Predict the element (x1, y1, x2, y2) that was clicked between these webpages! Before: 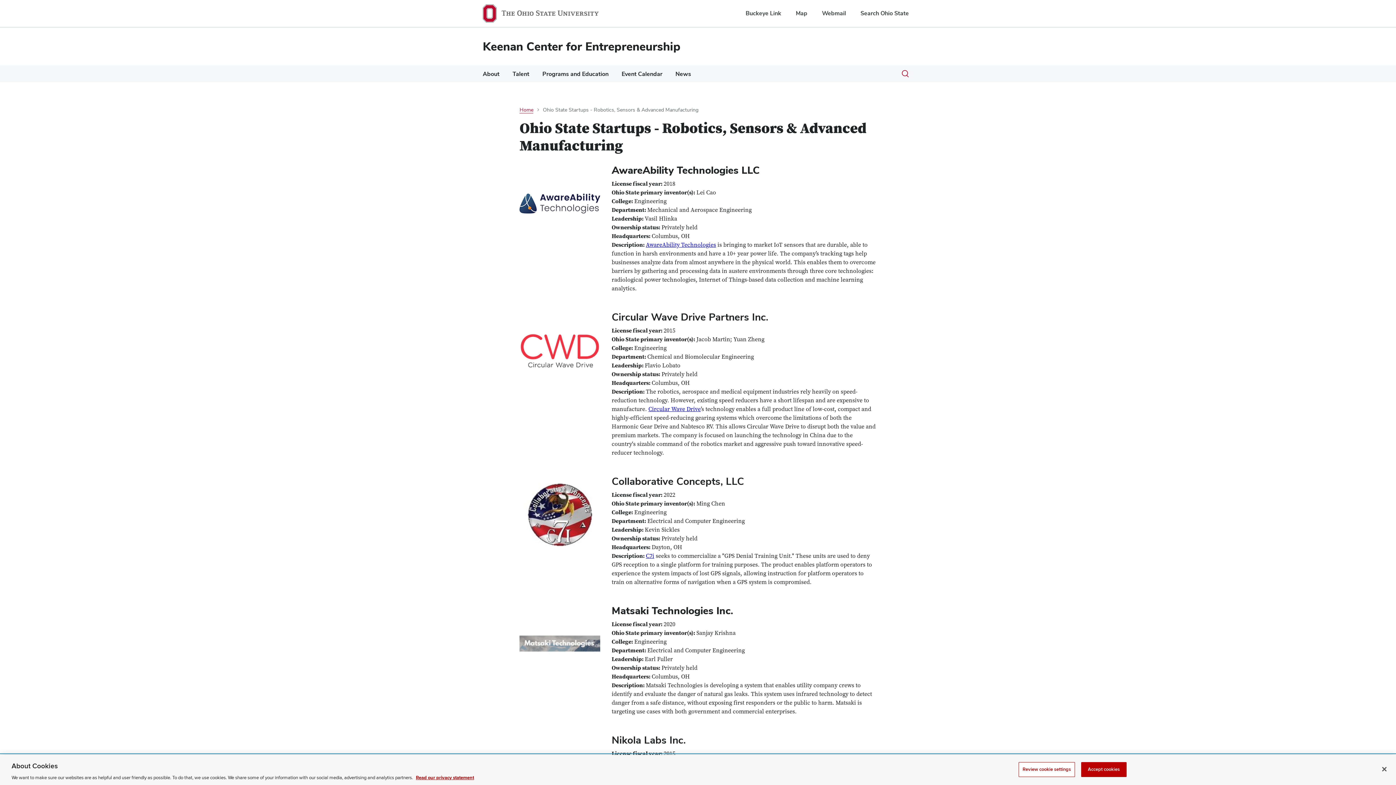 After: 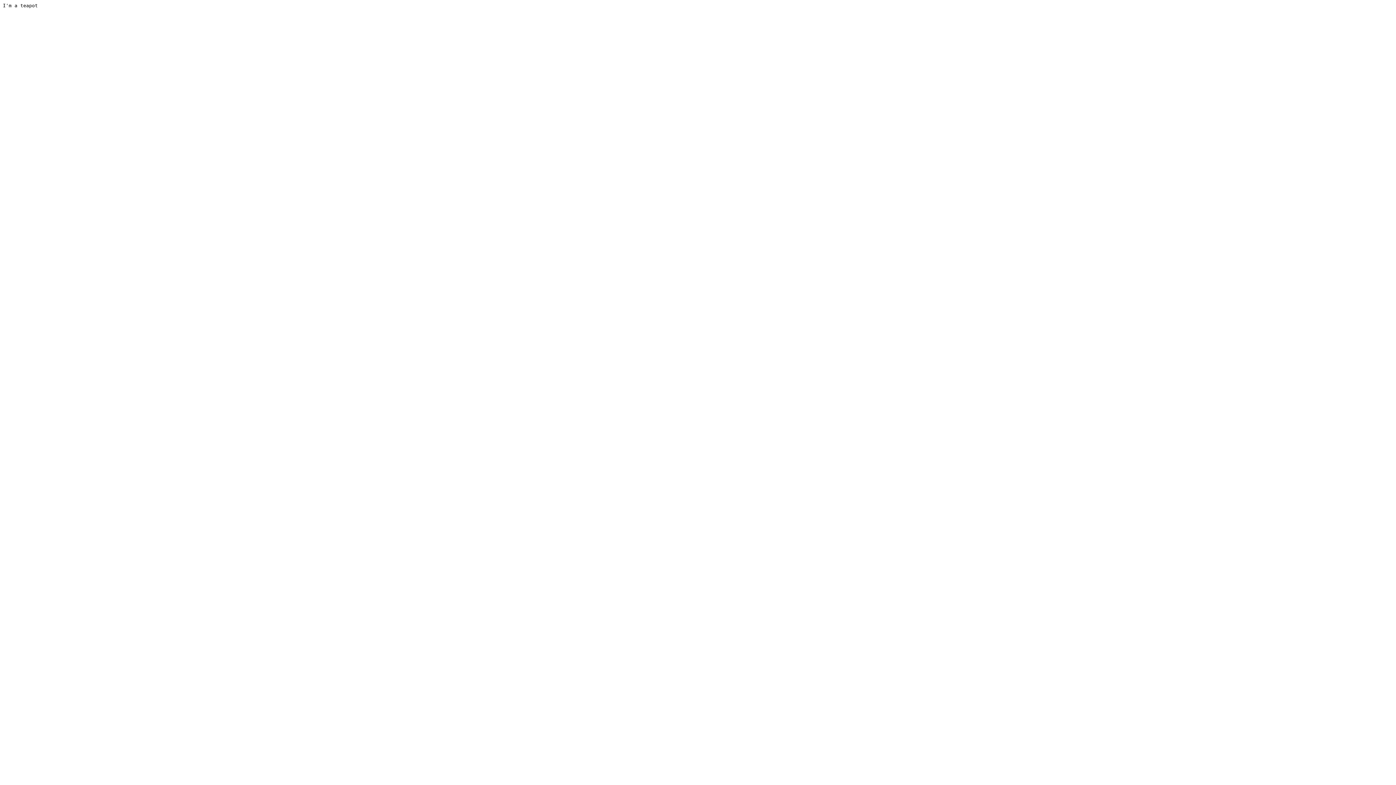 Action: bbox: (482, 4, 599, 22)